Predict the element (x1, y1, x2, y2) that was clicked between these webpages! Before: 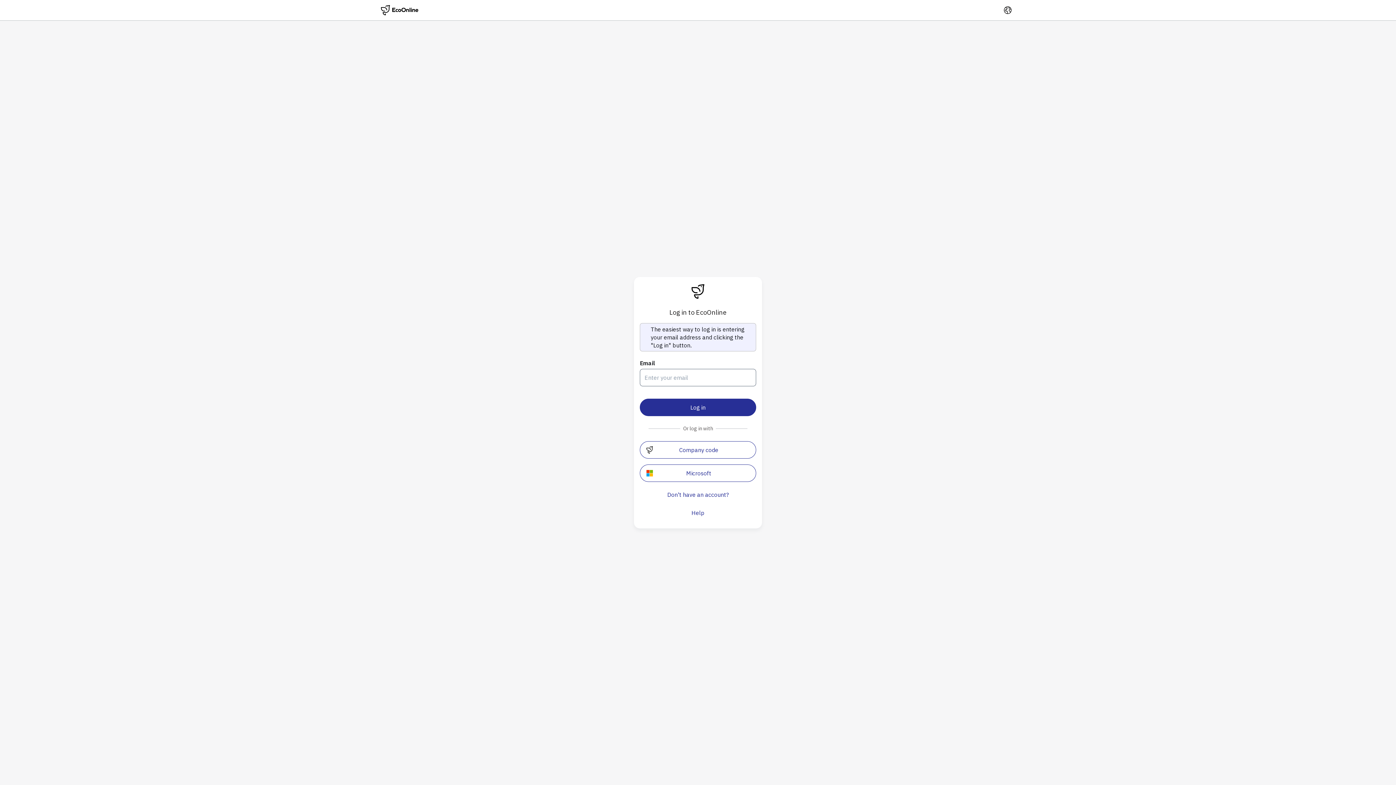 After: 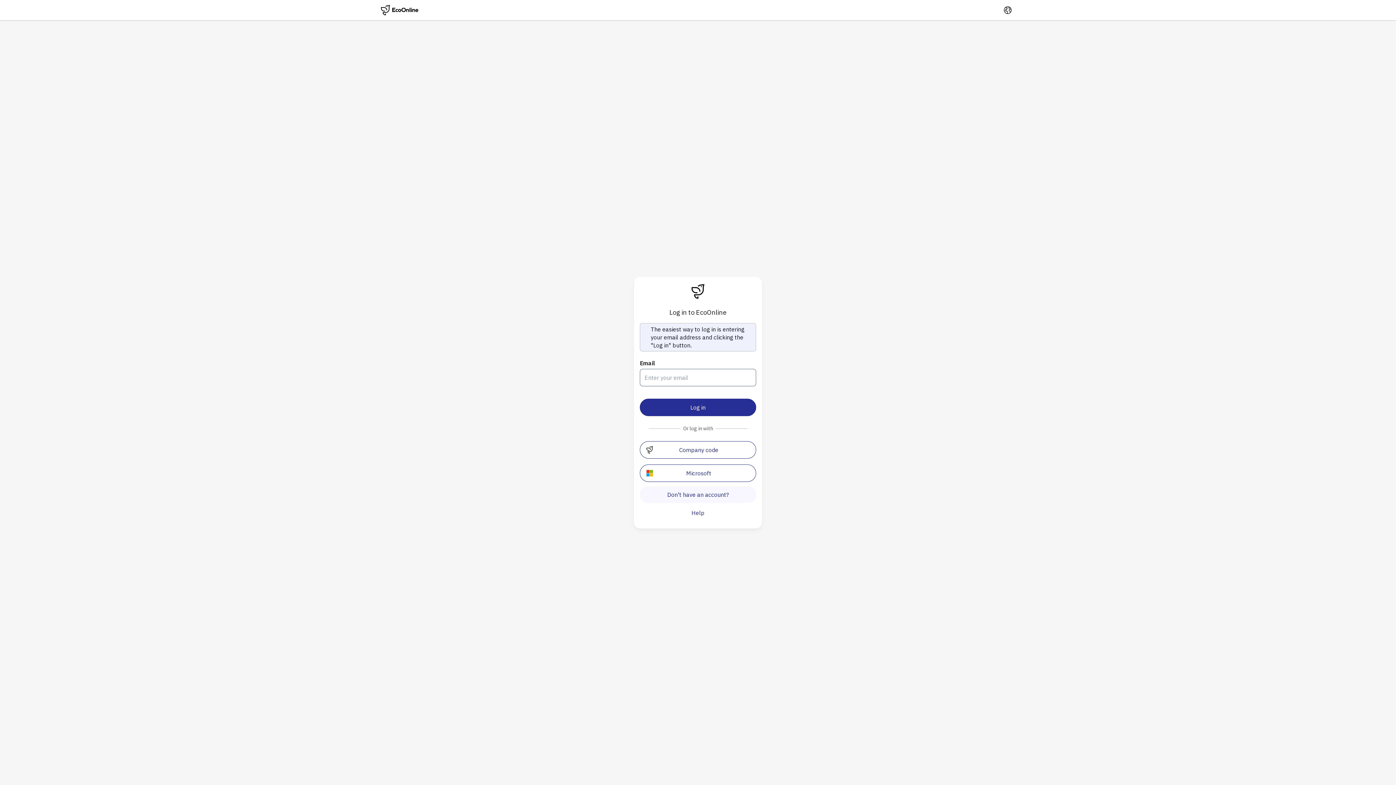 Action: label: Don't have an account? bbox: (640, 486, 756, 503)